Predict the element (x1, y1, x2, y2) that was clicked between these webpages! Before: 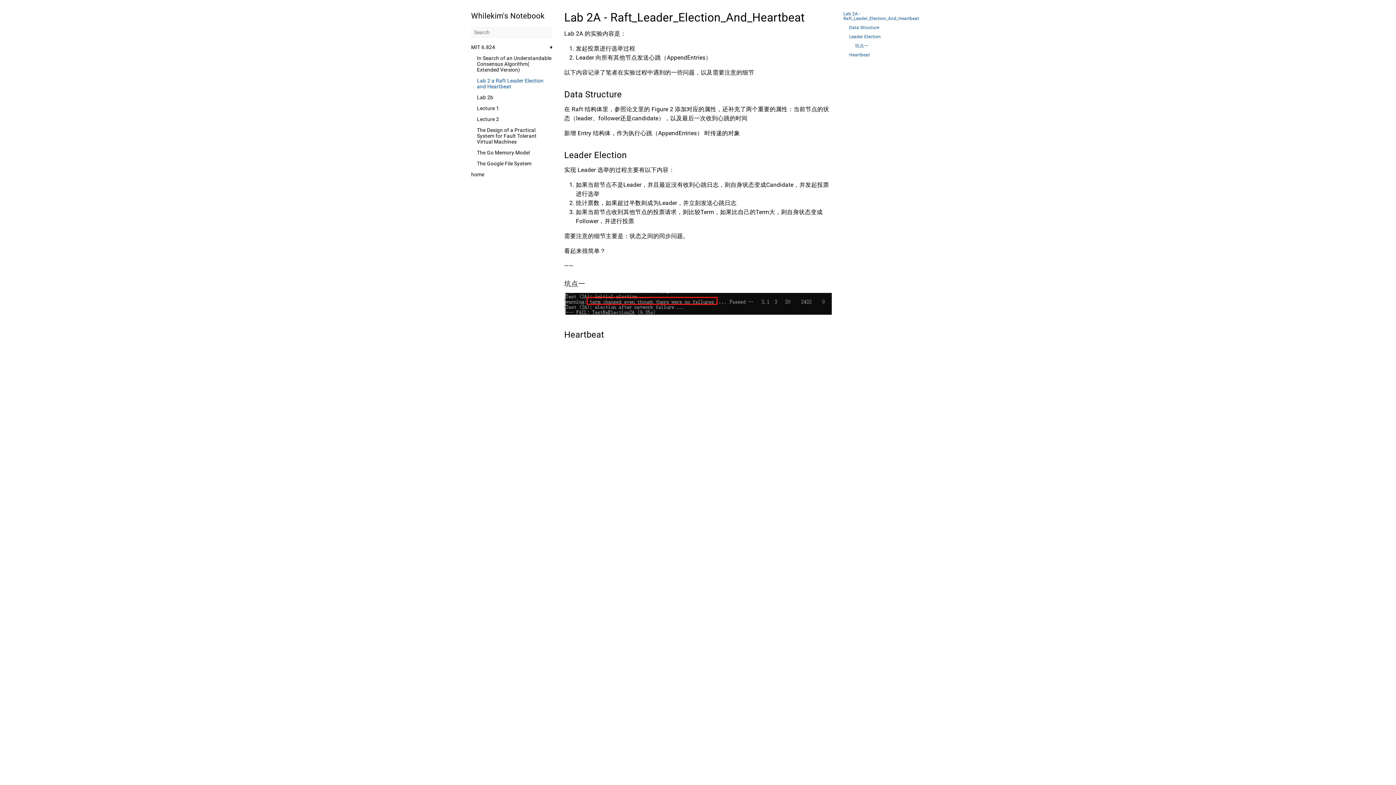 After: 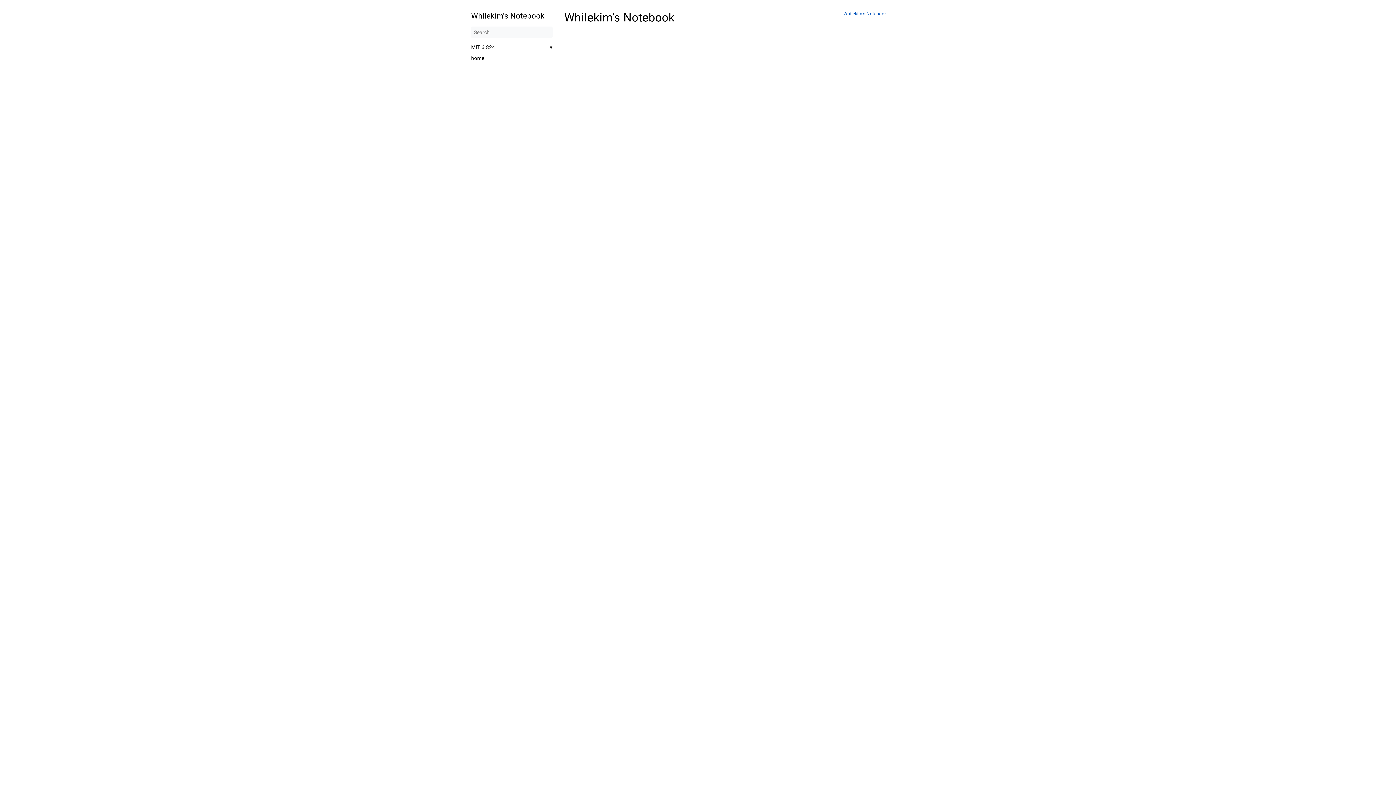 Action: bbox: (471, 11, 544, 20) label: Whilekim's Notebook